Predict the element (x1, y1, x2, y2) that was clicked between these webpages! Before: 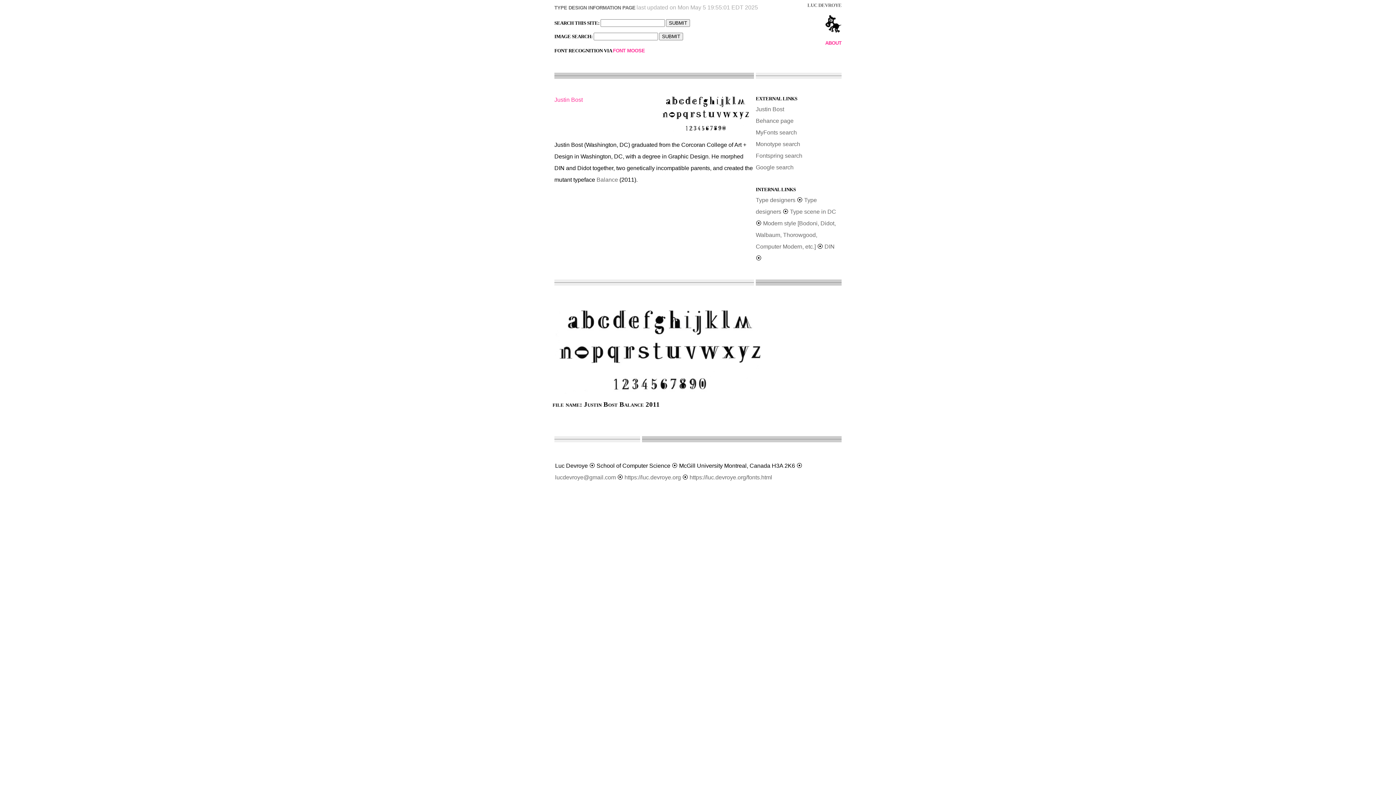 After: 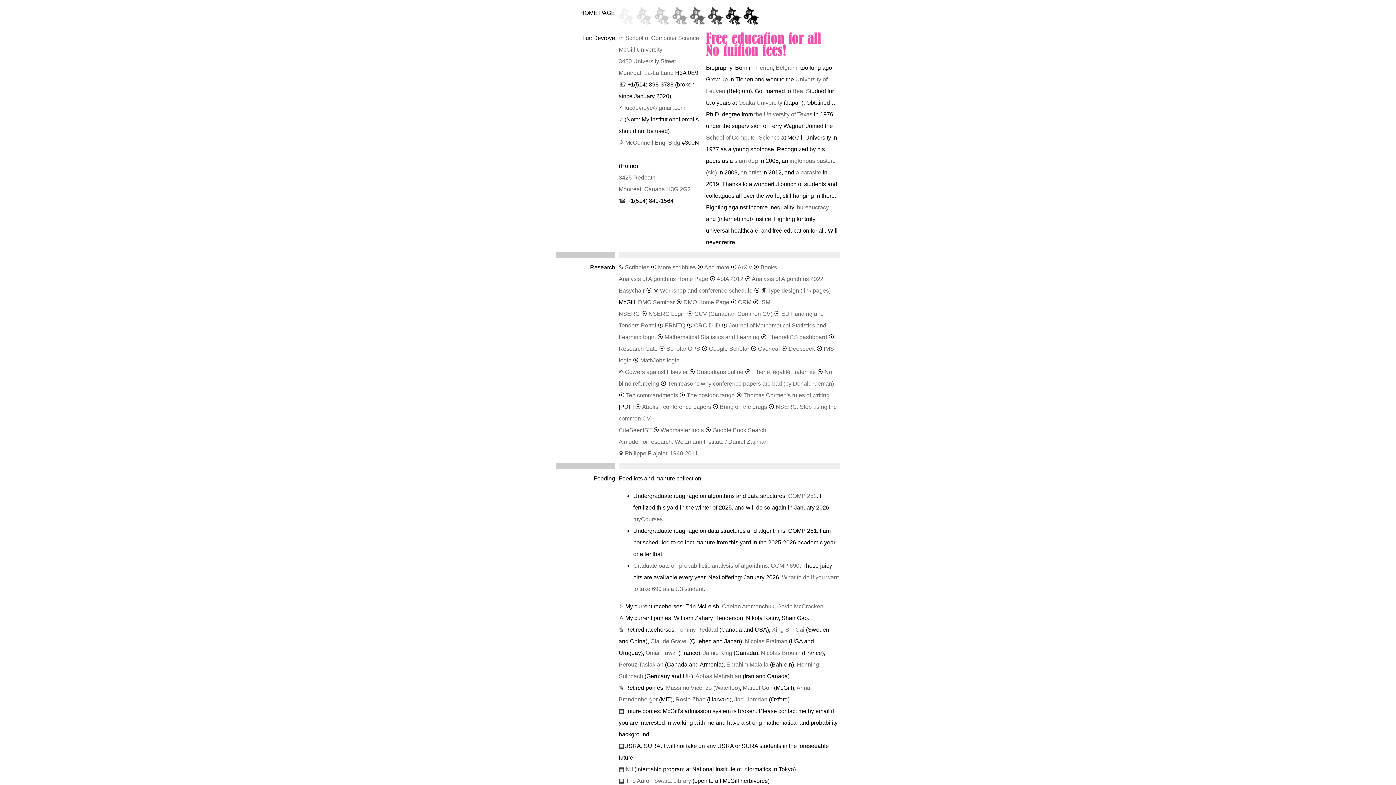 Action: label: https://luc.devroye.org bbox: (624, 474, 681, 480)